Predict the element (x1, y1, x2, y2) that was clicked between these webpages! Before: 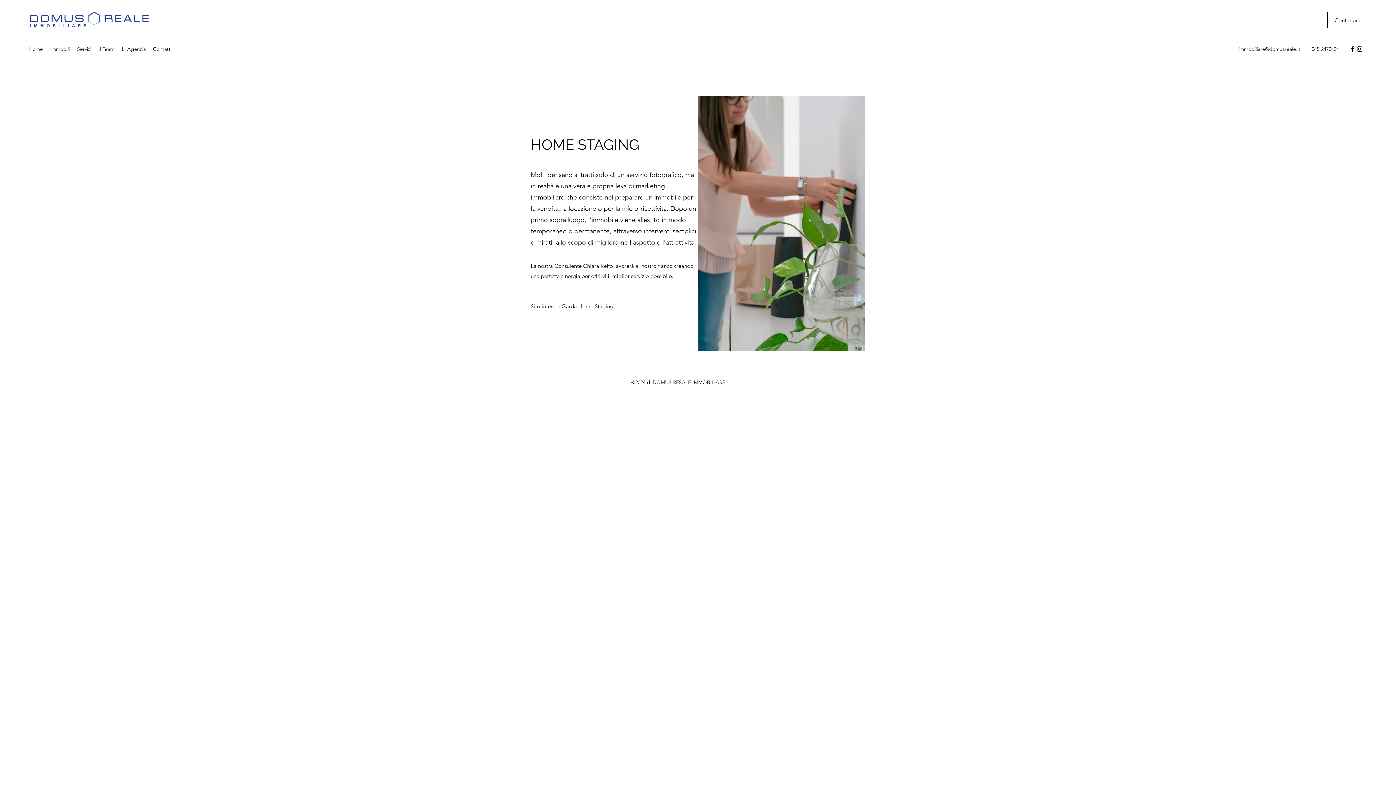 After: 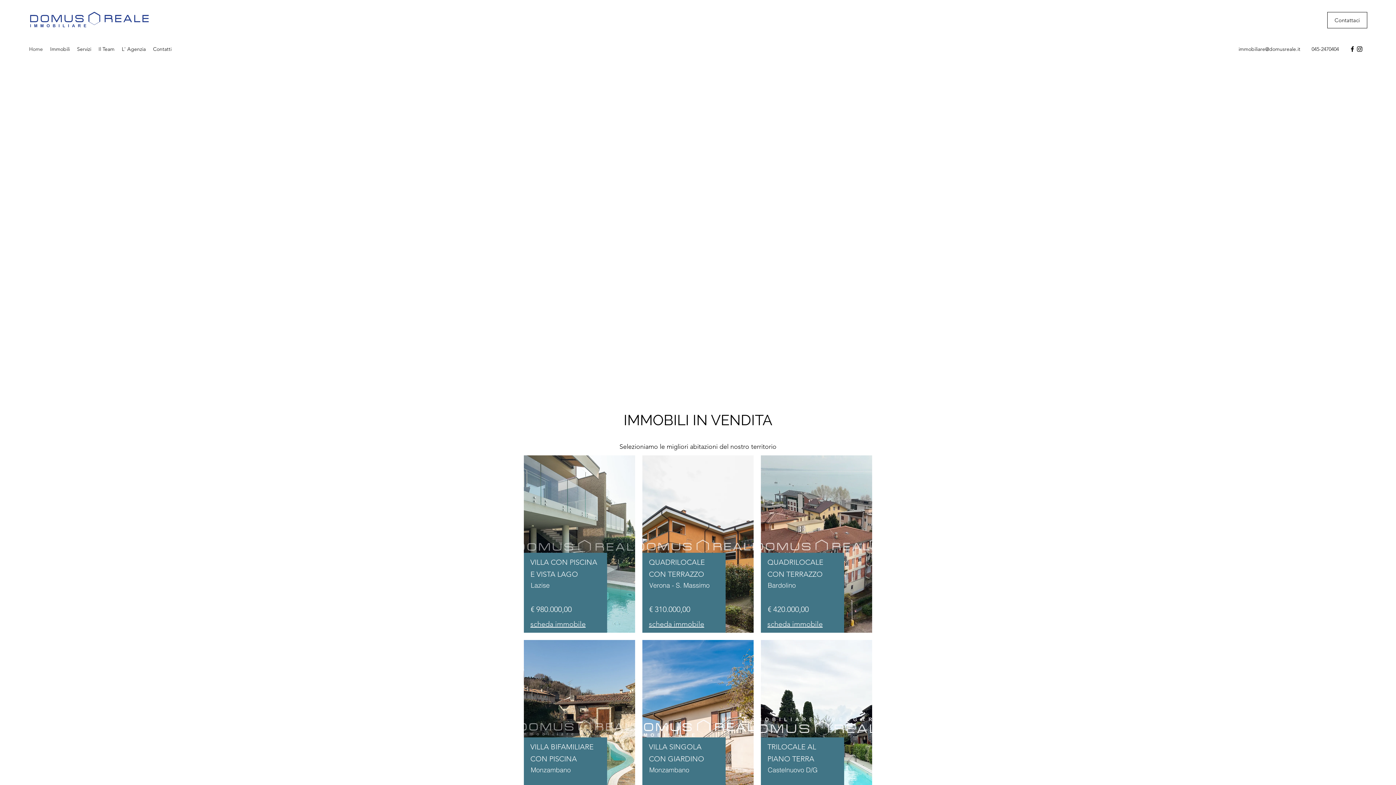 Action: bbox: (46, 43, 73, 54) label: Immobili